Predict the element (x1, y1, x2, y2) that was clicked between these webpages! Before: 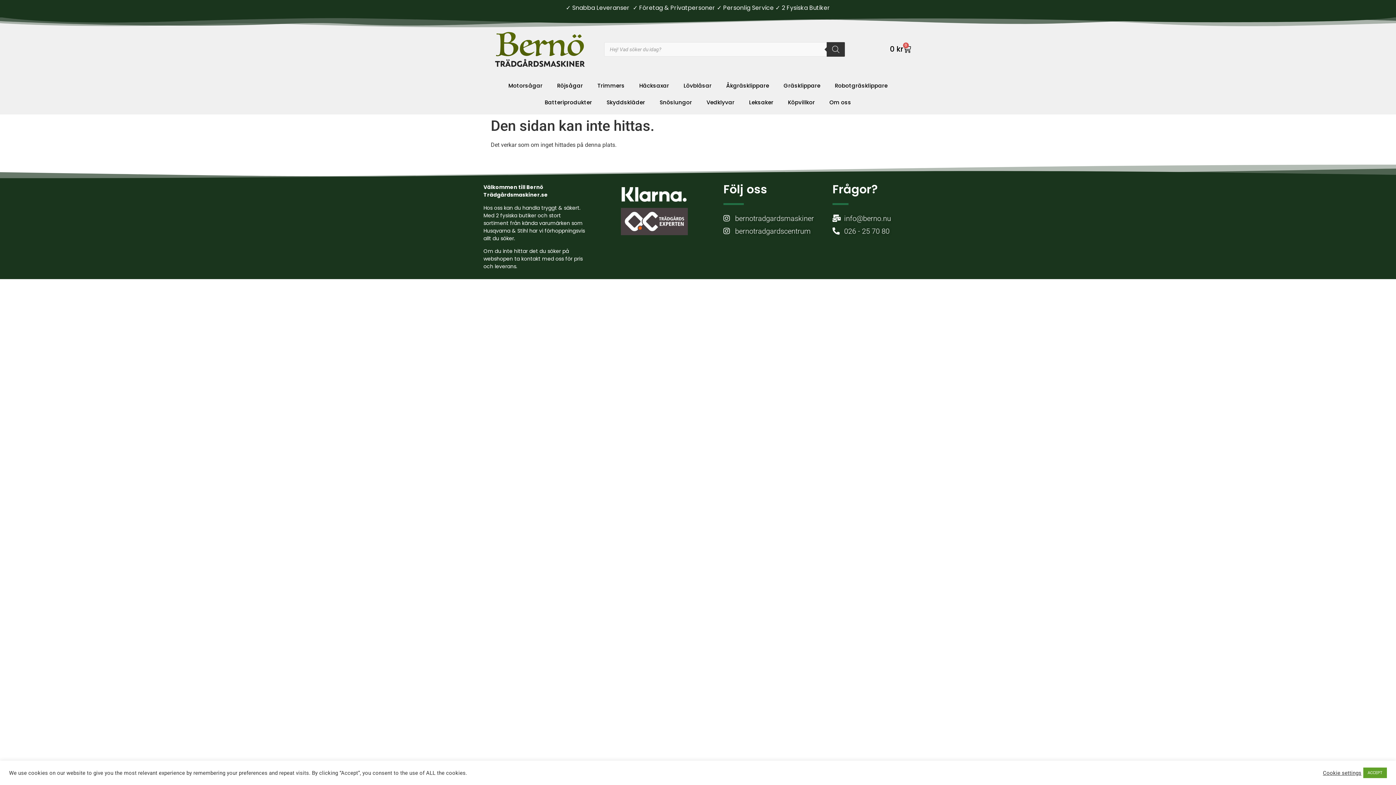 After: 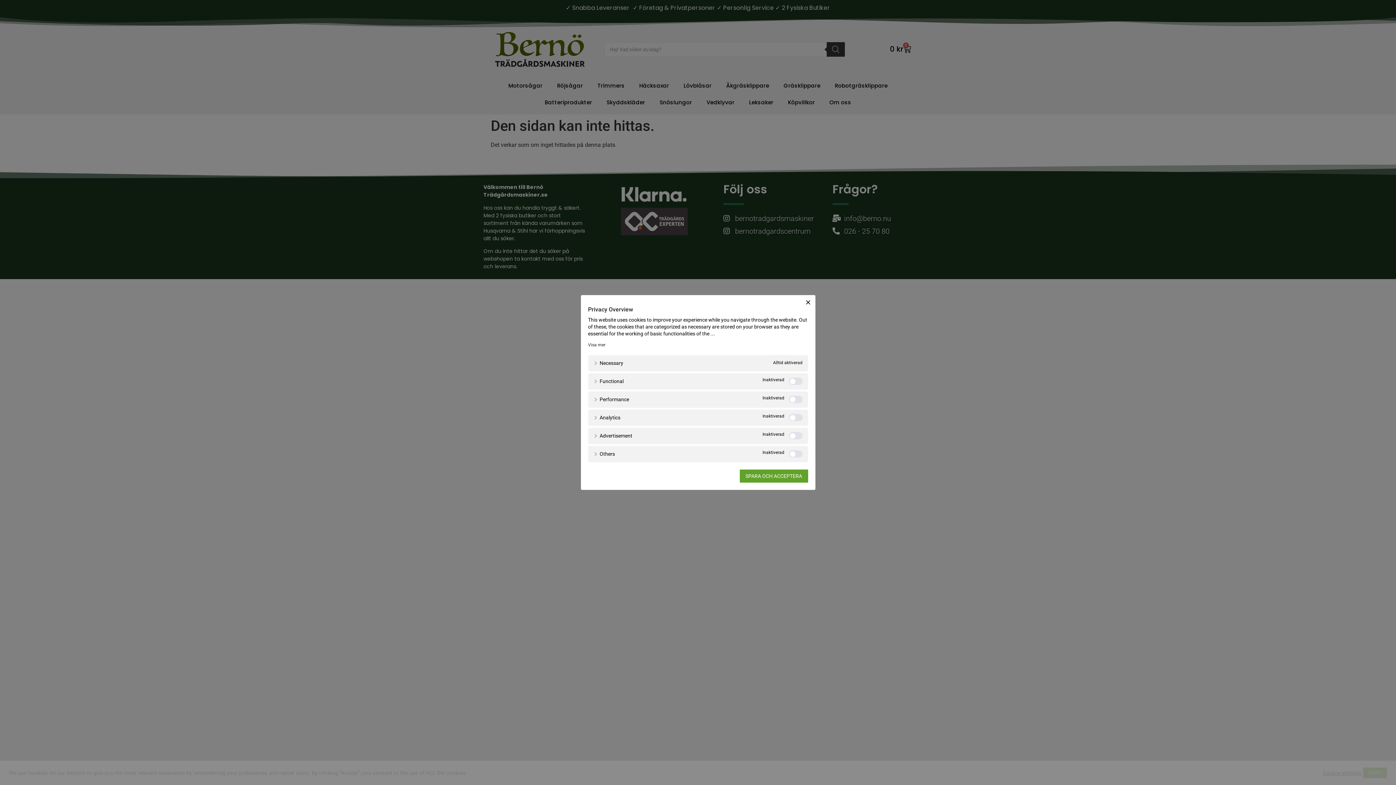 Action: label: Cookie settings bbox: (1323, 770, 1361, 776)